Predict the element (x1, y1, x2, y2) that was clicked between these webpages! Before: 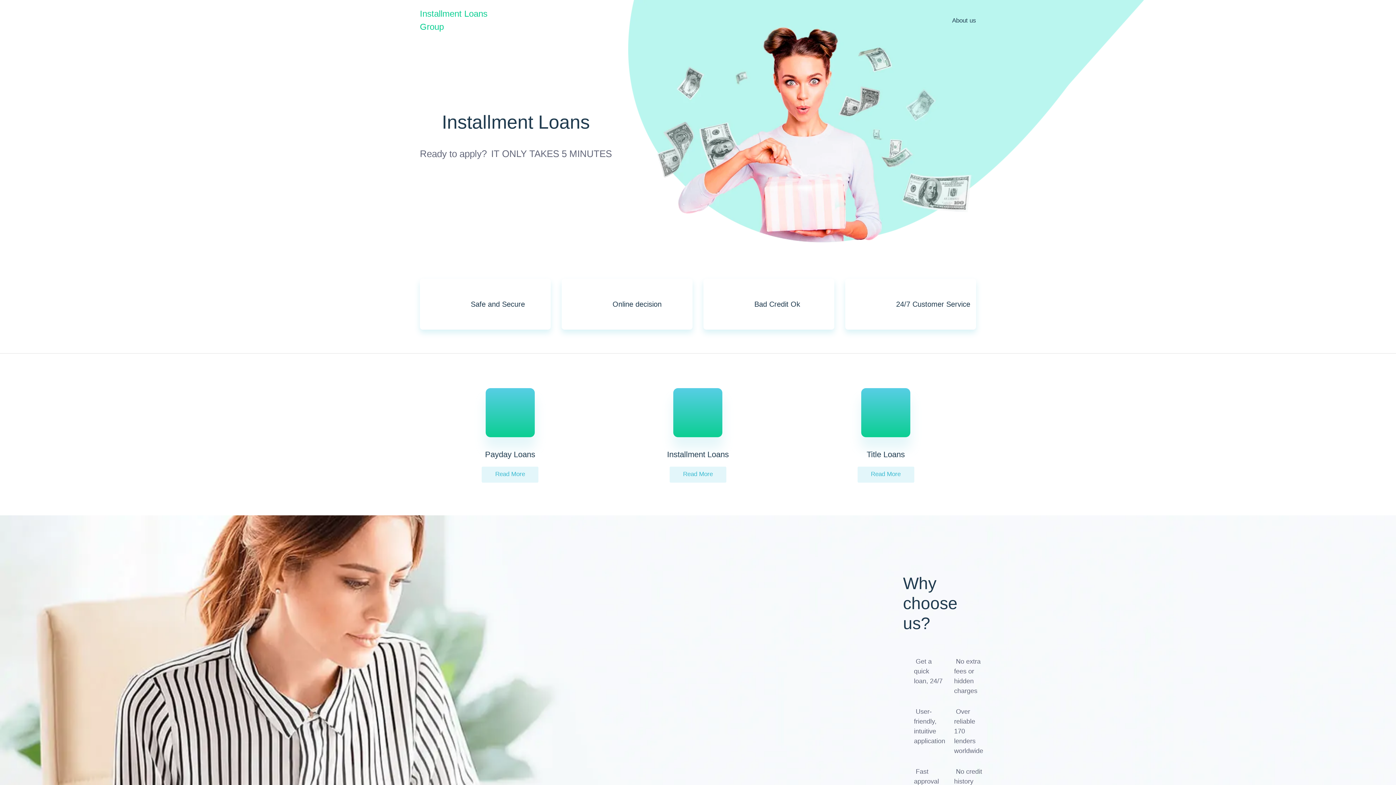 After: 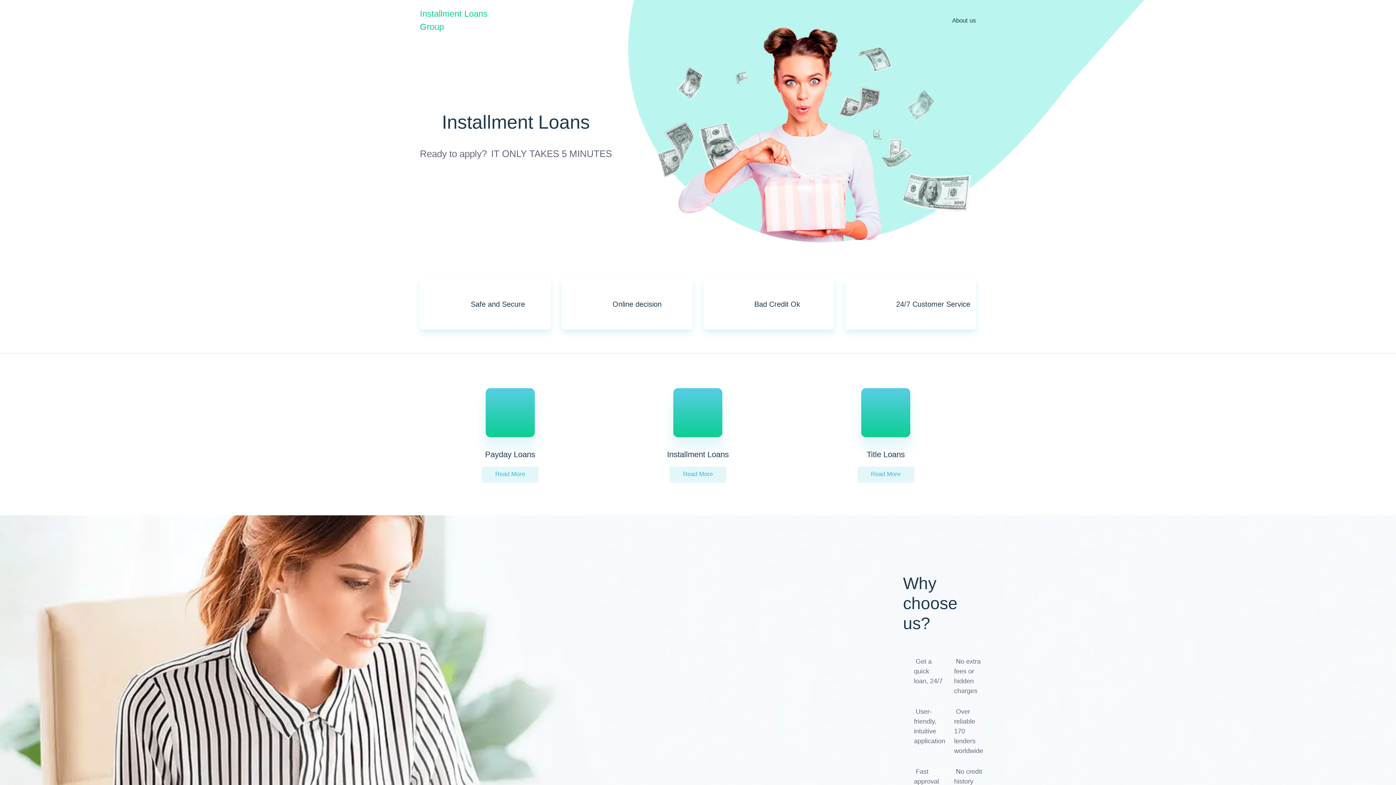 Action: label: Read More bbox: (669, 466, 726, 482)